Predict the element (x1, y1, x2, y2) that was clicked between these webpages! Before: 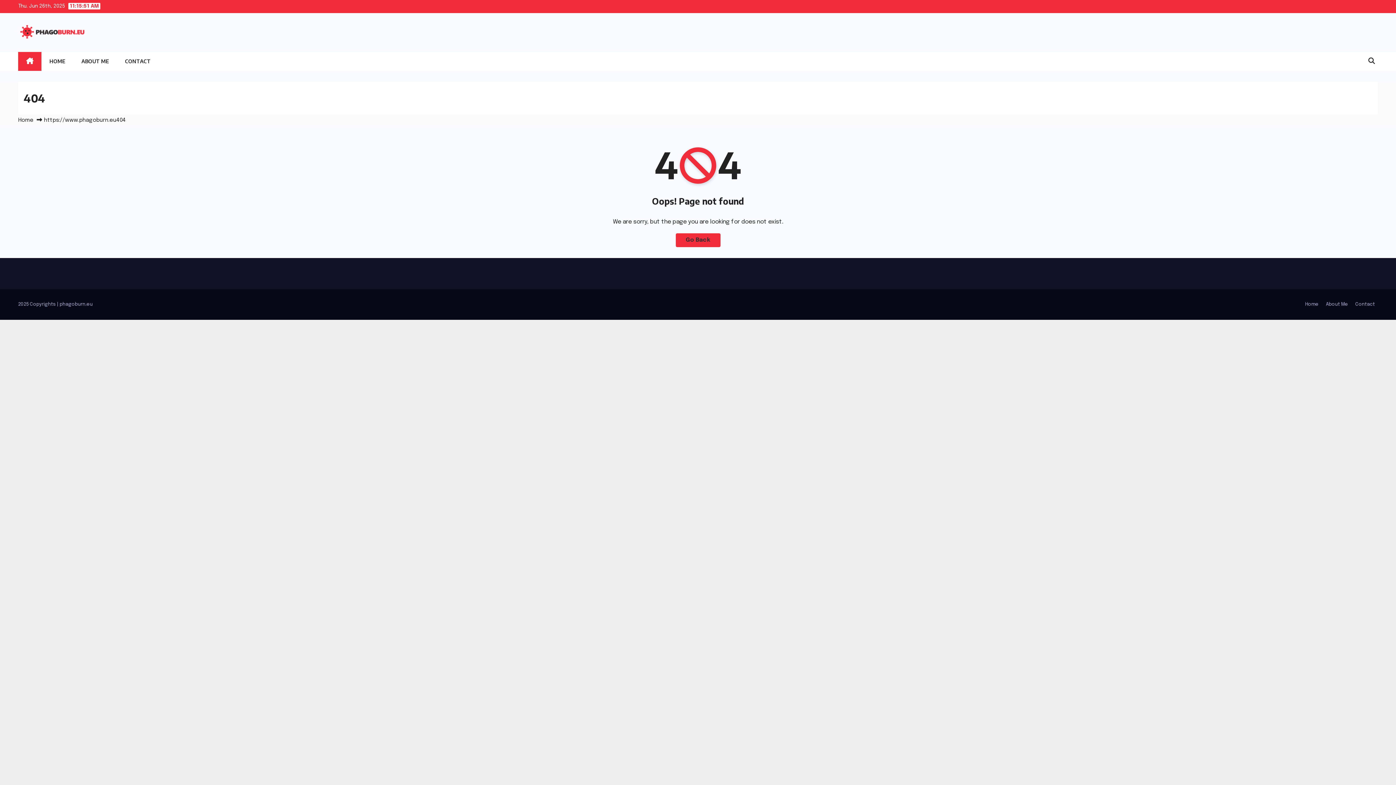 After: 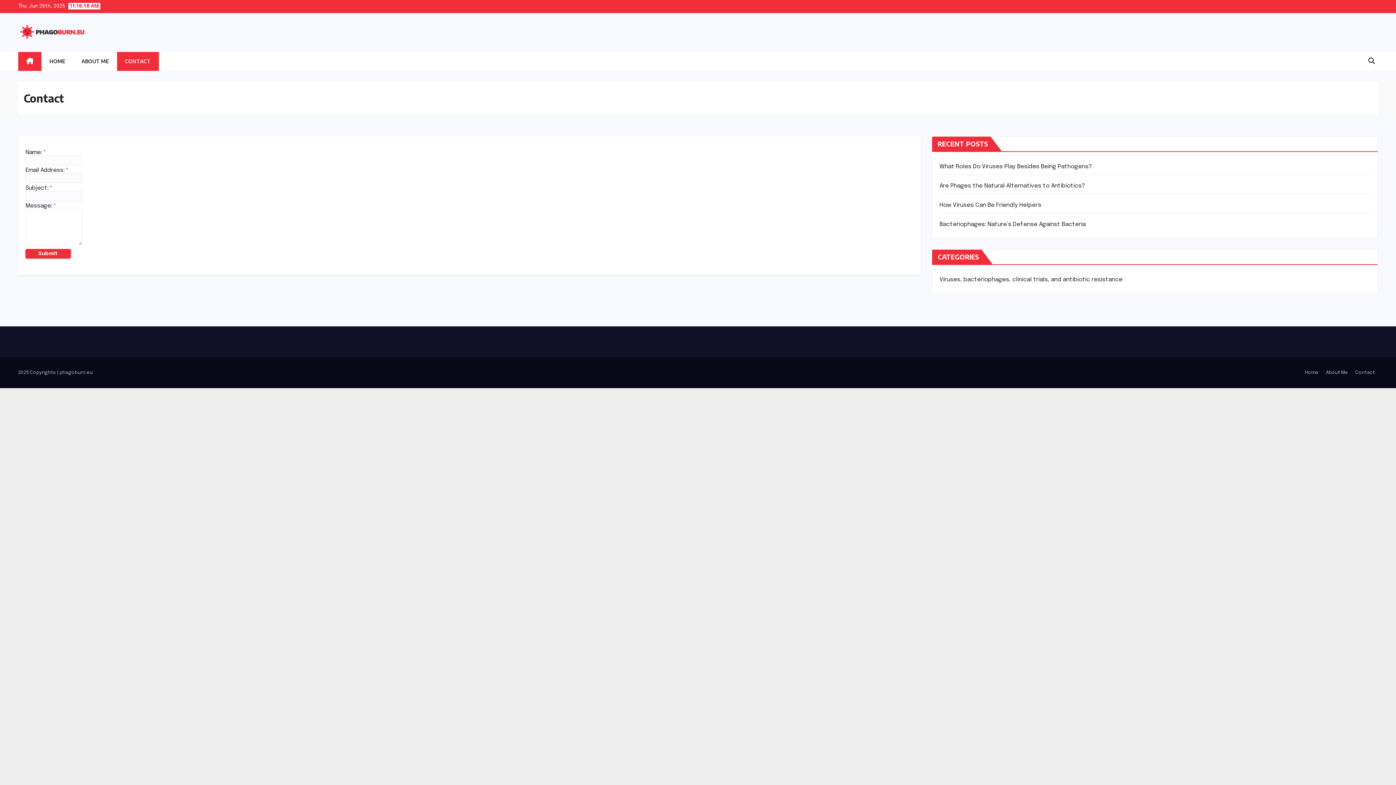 Action: label: Contact bbox: (1352, 298, 1378, 310)